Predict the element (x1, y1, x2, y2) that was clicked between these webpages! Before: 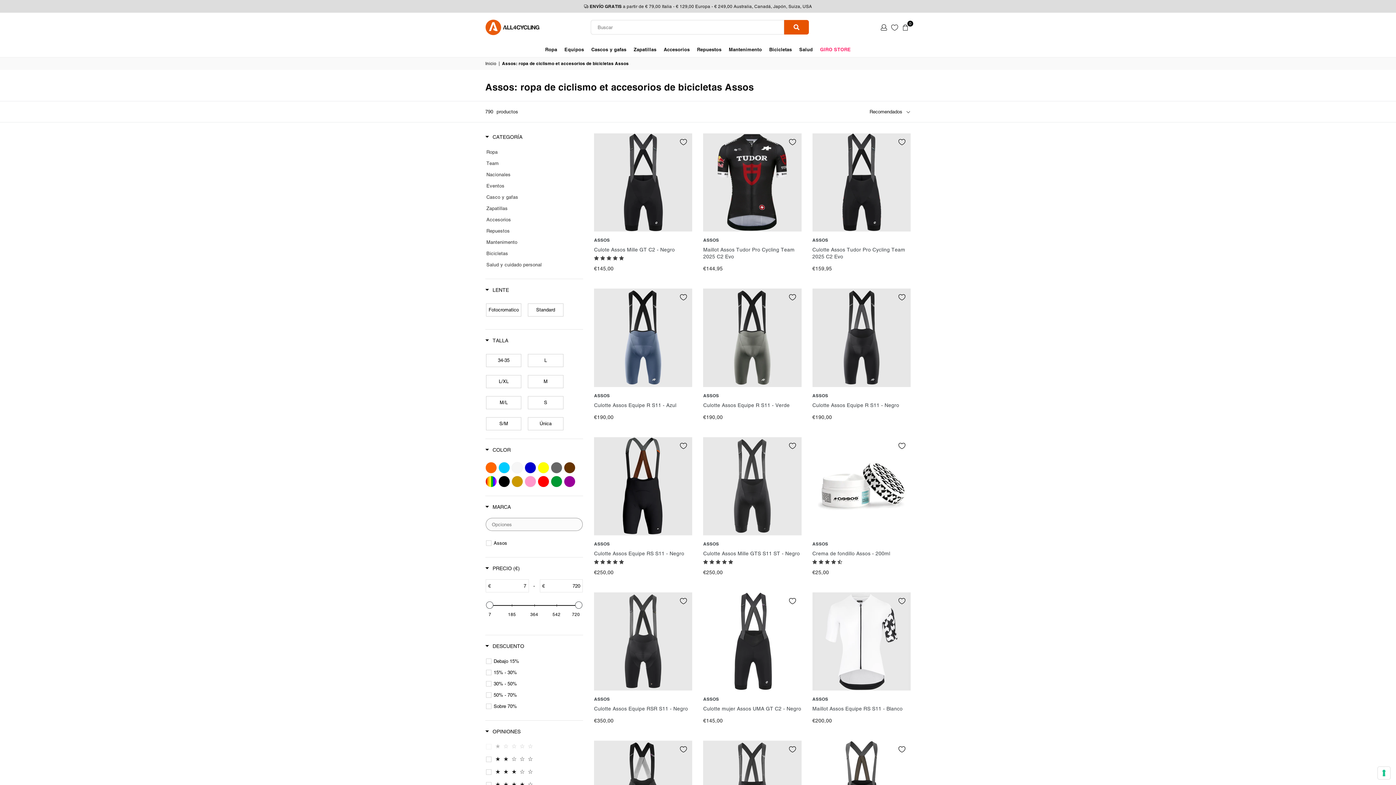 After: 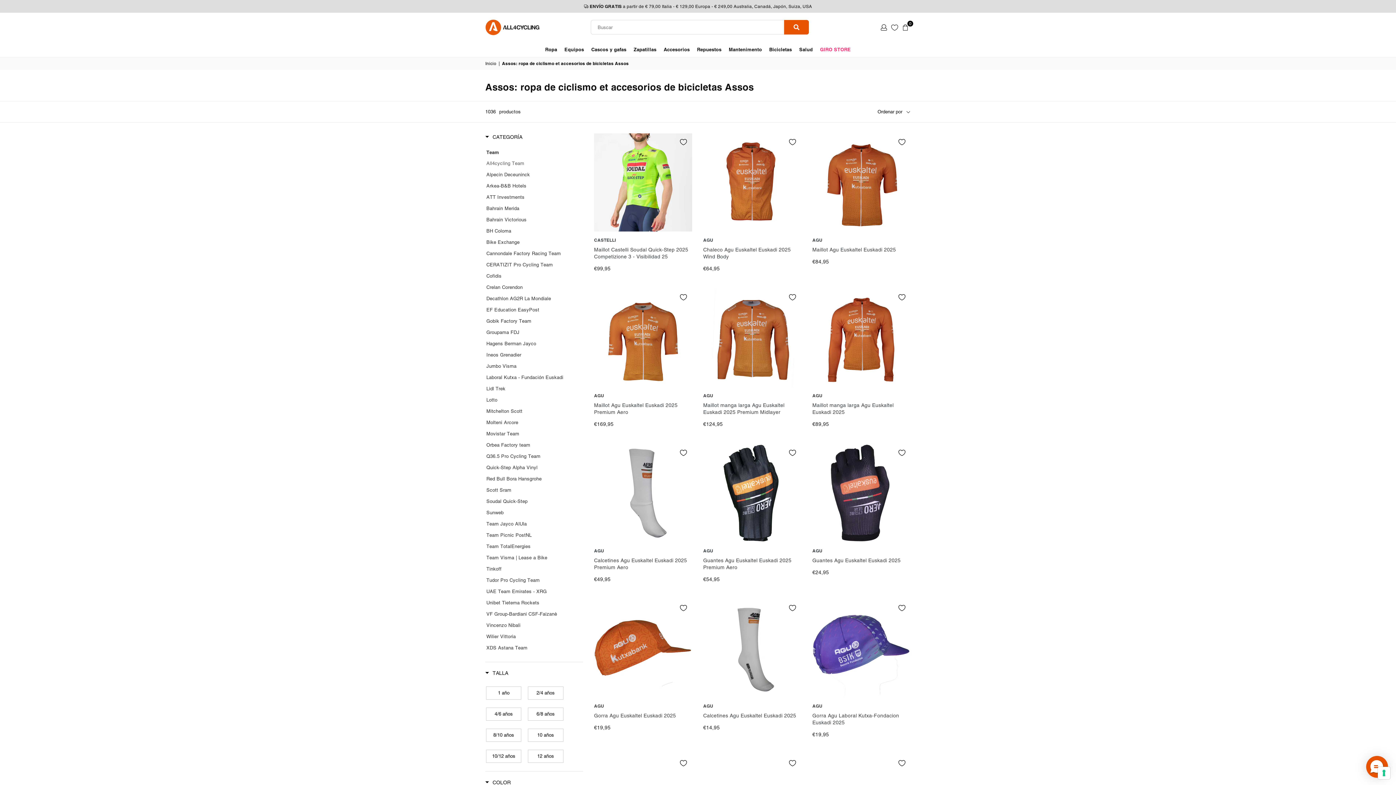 Action: label: Team bbox: (486, 159, 577, 168)